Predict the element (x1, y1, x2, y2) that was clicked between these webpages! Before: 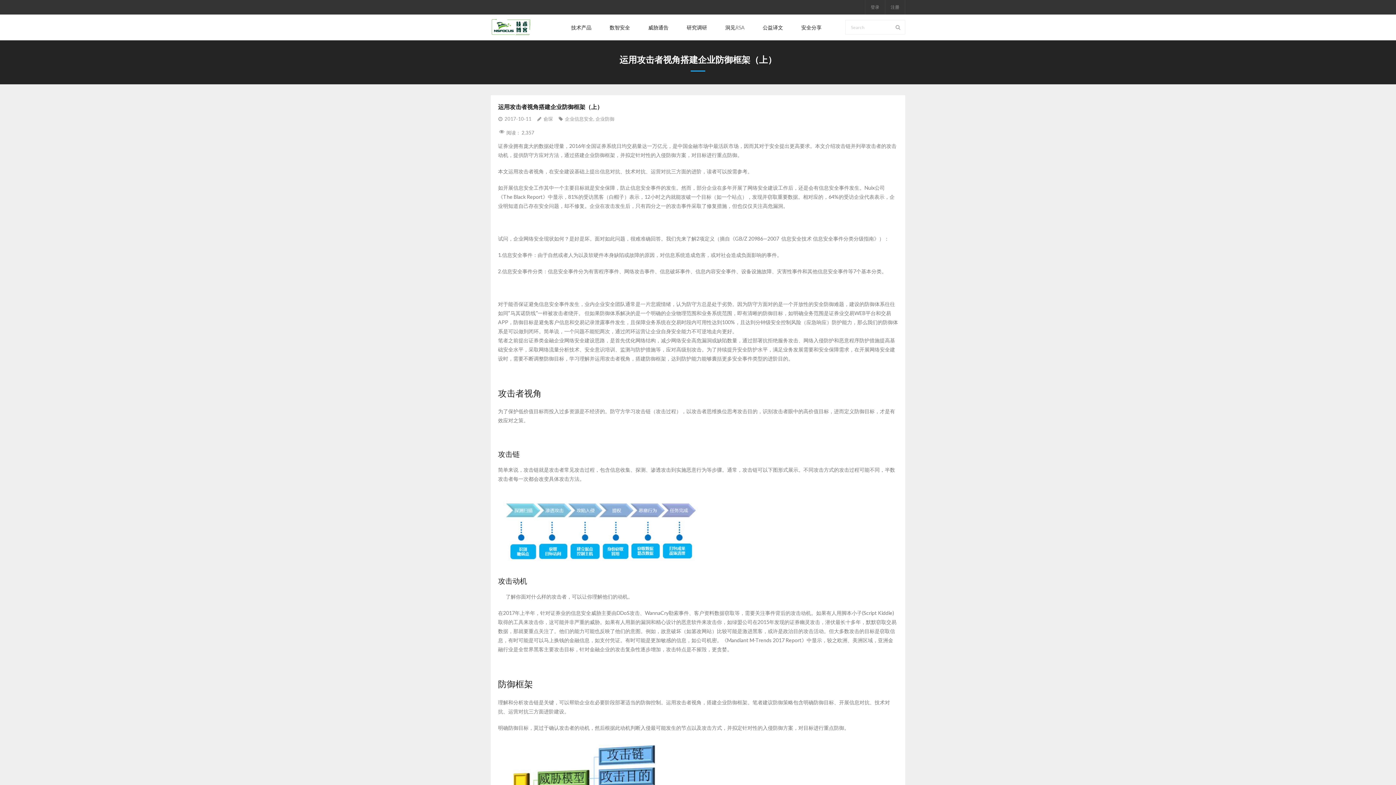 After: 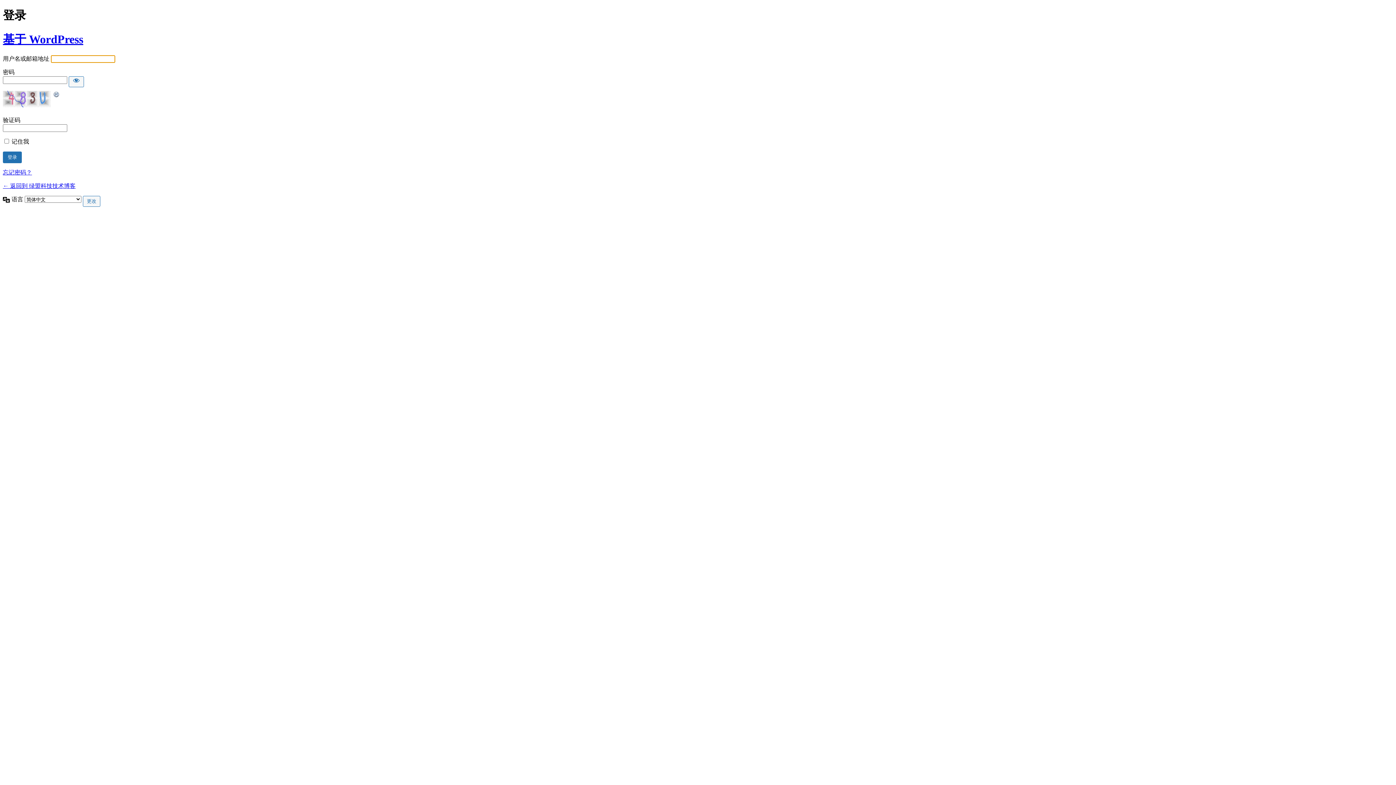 Action: bbox: (865, 0, 885, 14) label: 登录